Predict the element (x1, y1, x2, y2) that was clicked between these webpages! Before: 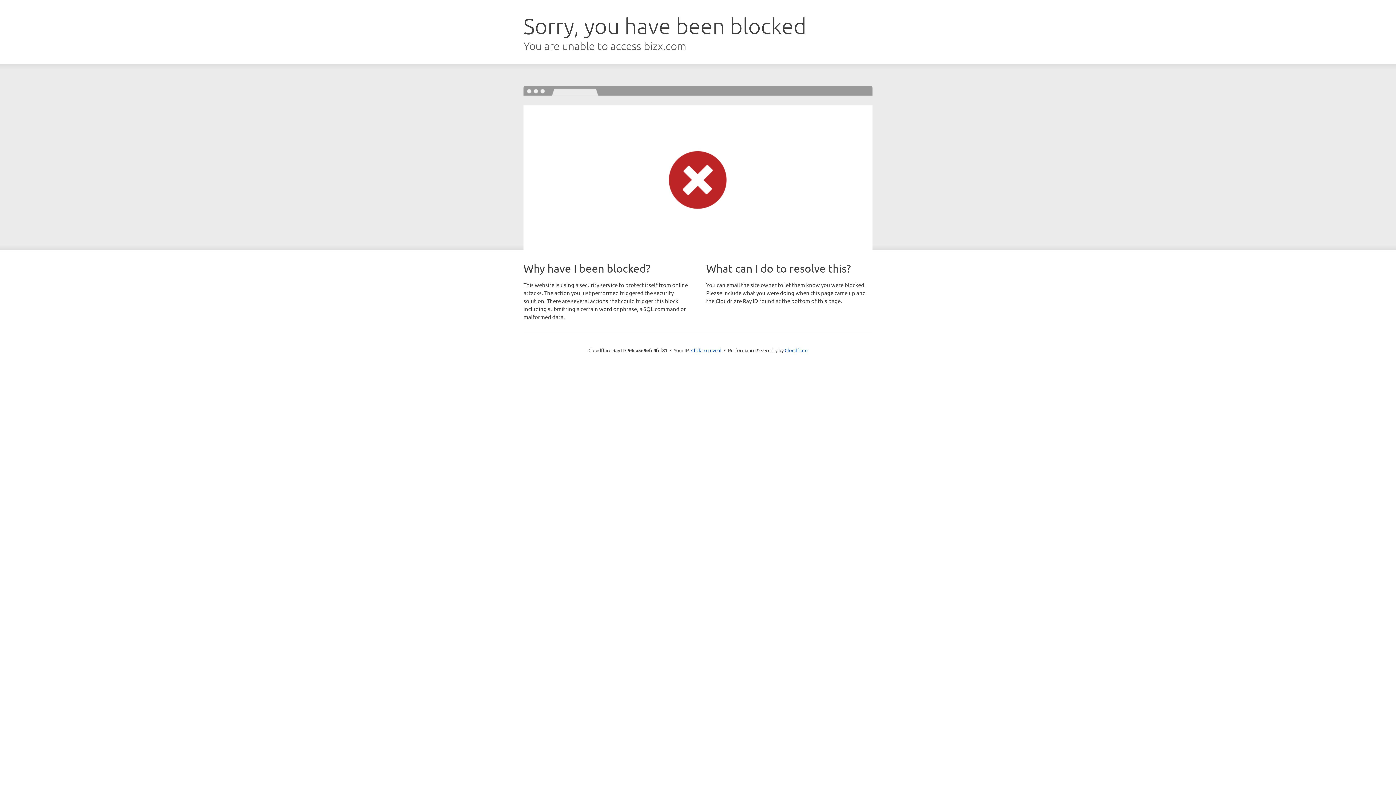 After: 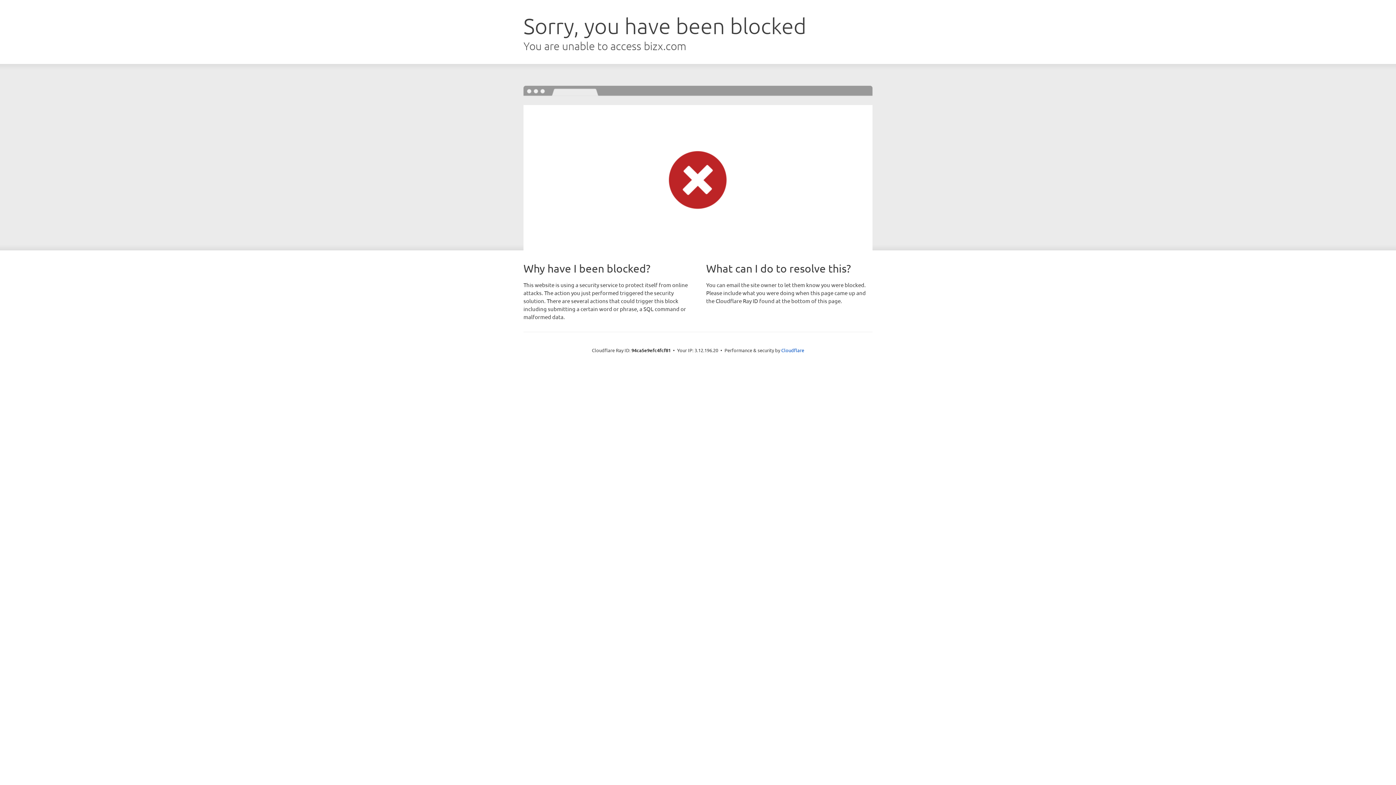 Action: label: Click to reveal bbox: (691, 346, 721, 353)